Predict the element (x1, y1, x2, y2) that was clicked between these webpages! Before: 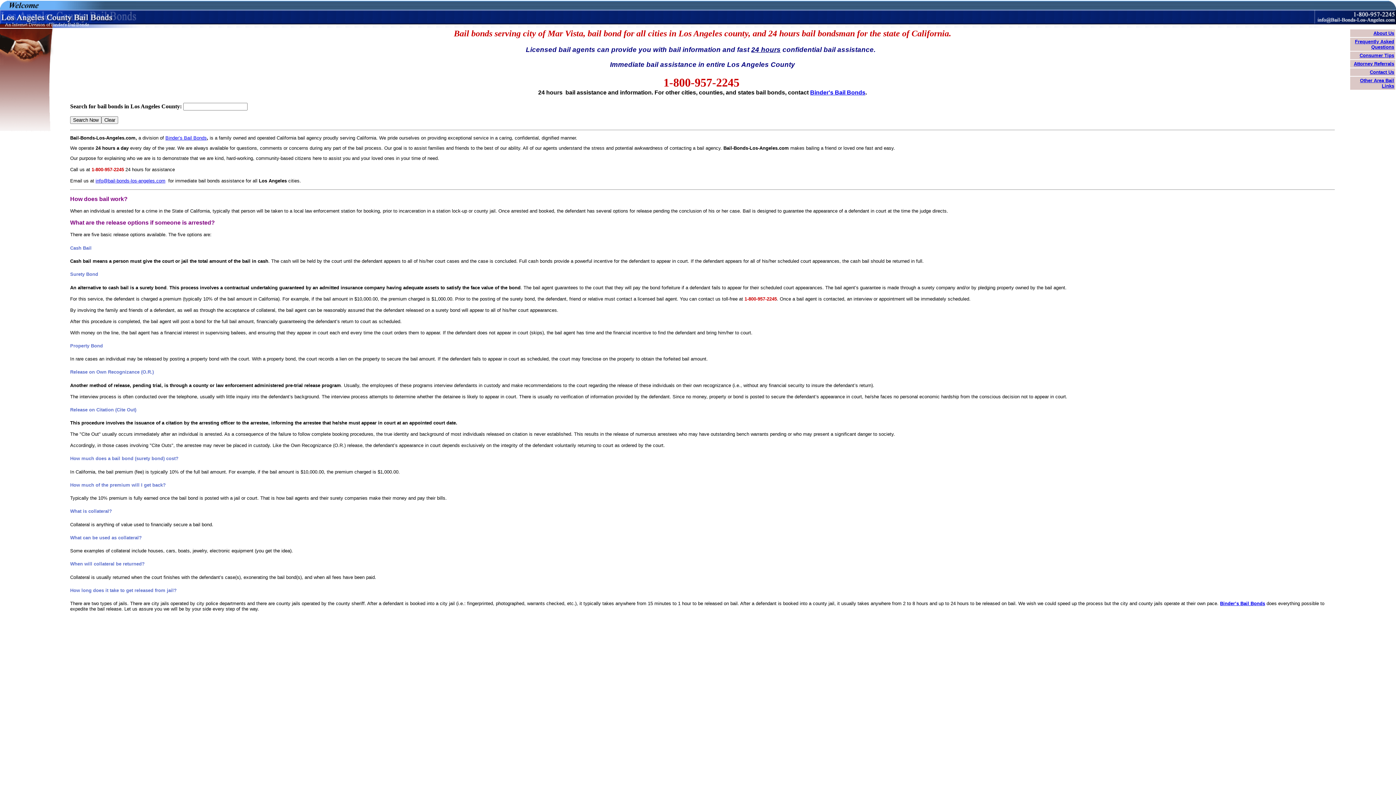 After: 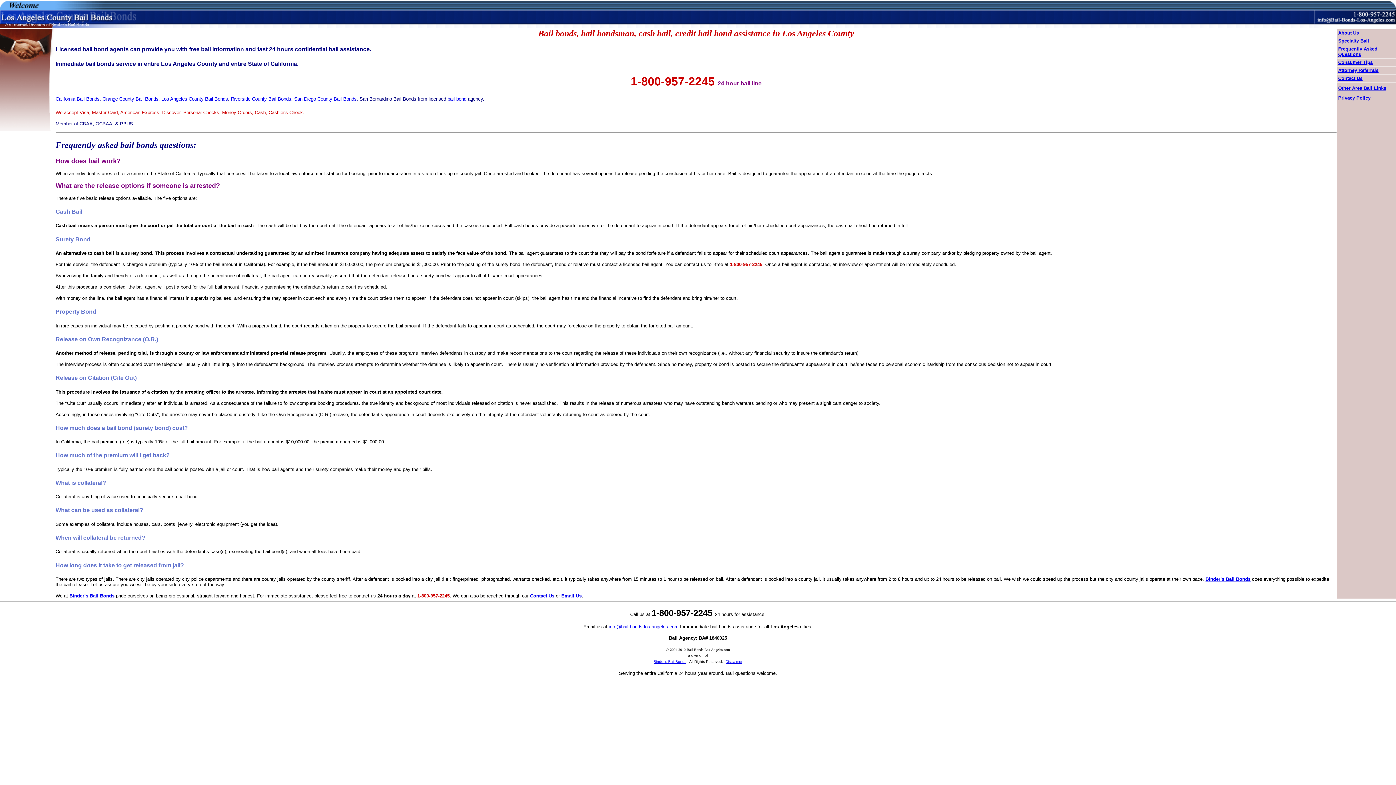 Action: label: Frequently Asked Questions bbox: (1355, 38, 1394, 49)